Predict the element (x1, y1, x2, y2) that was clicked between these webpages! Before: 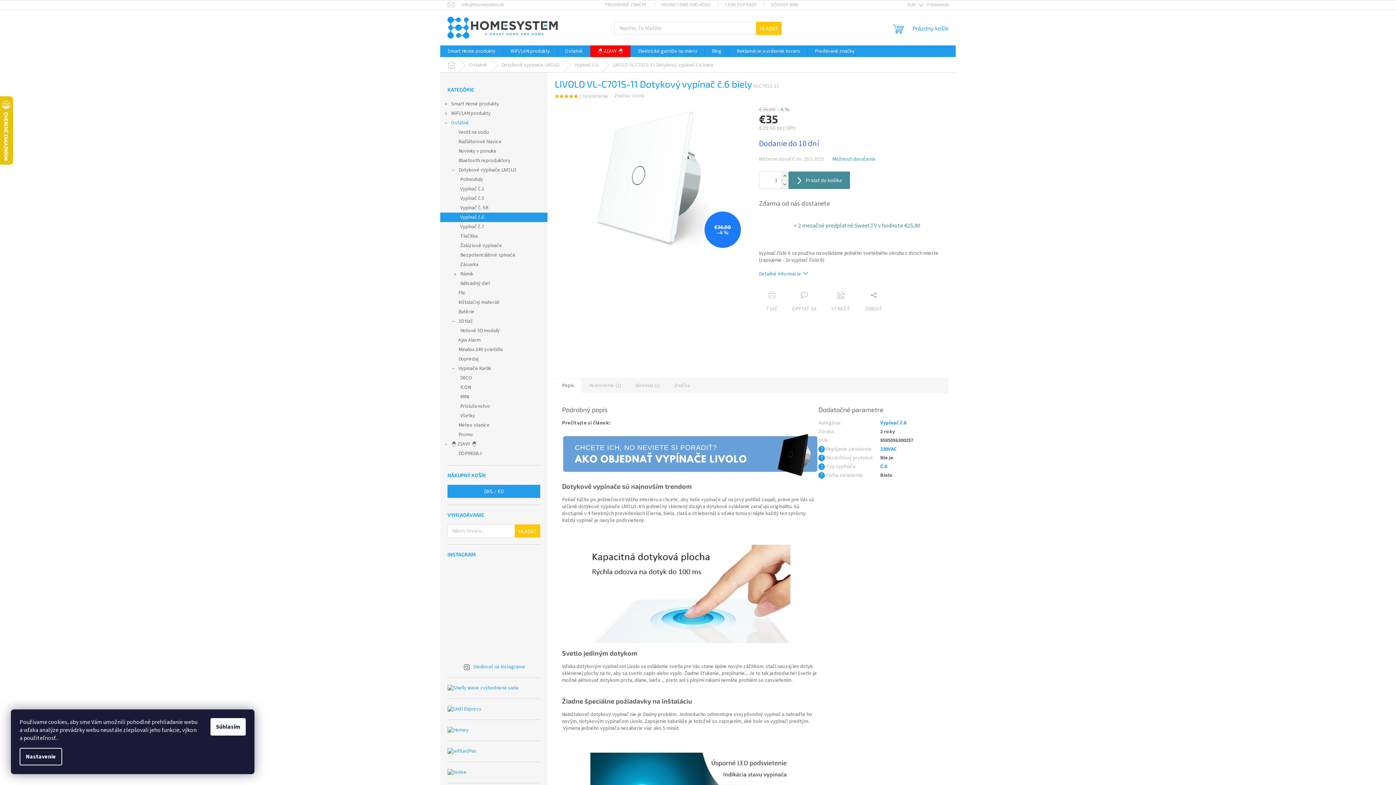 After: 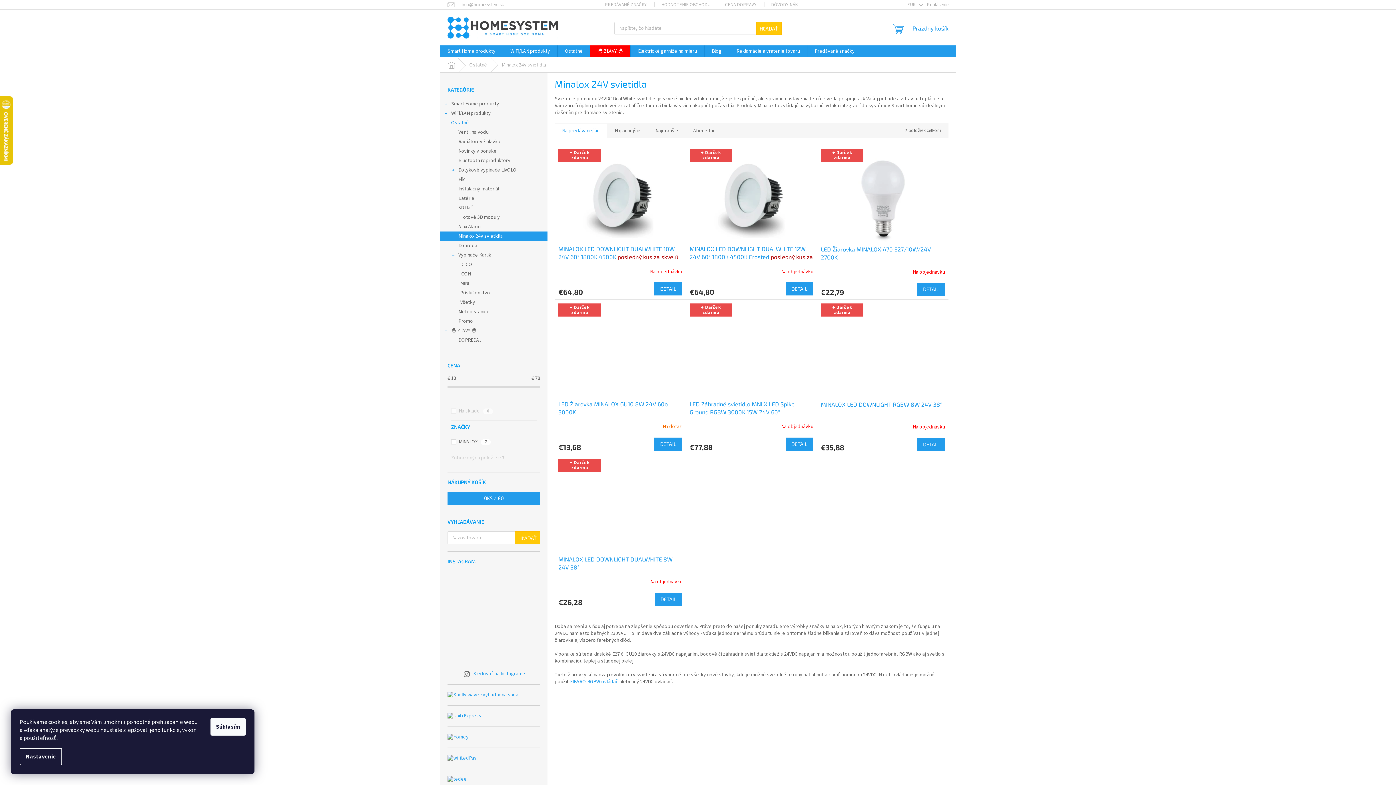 Action: label: Minalox 24V svietidla bbox: (440, 345, 547, 354)